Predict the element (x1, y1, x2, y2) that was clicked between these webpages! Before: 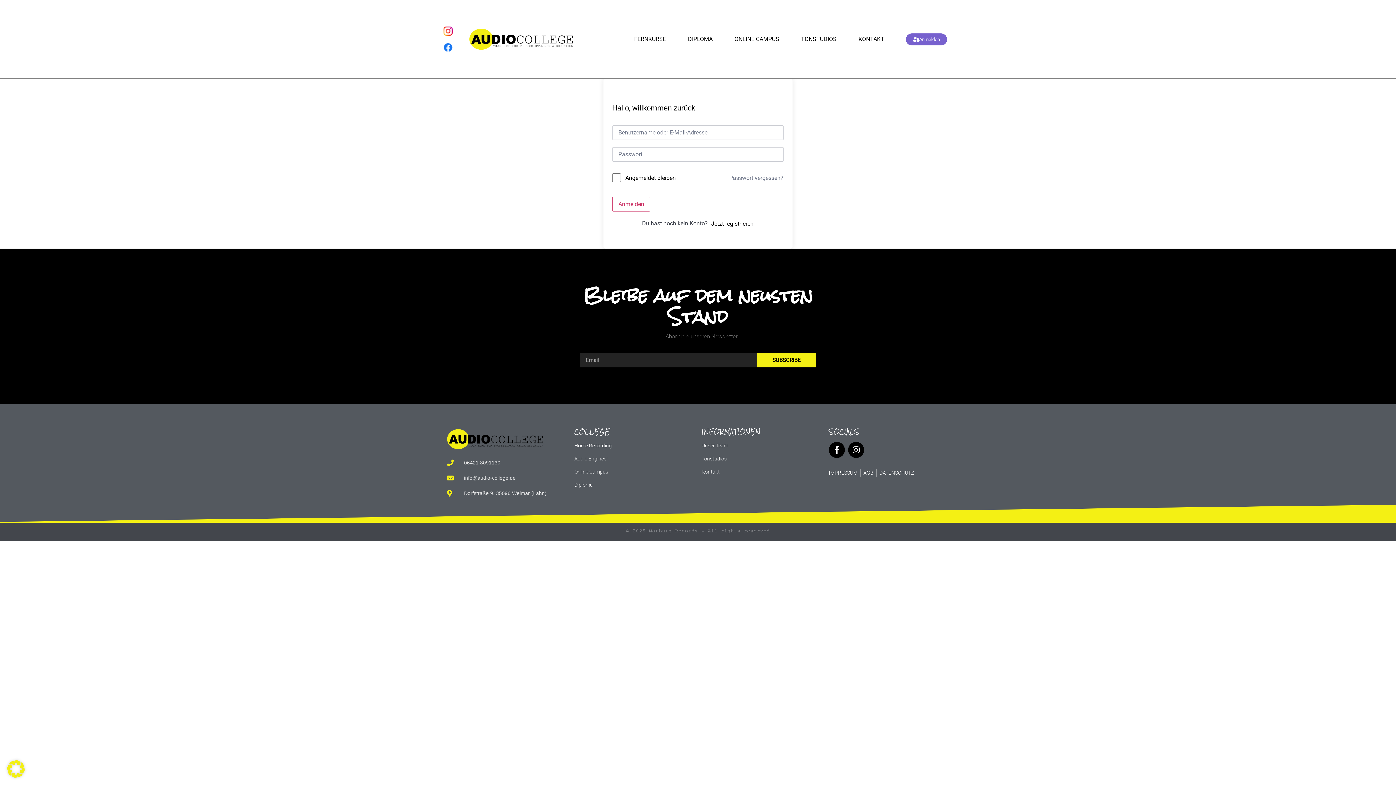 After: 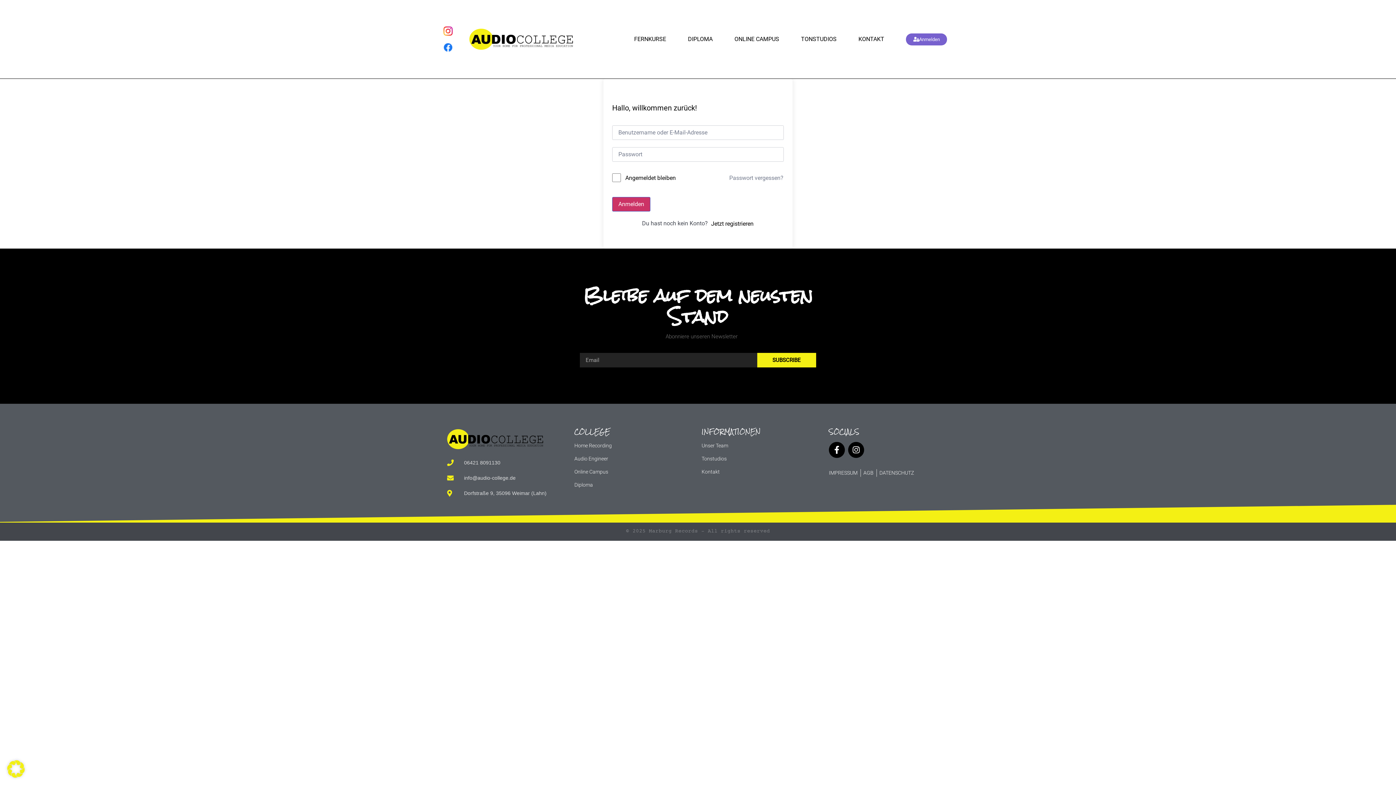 Action: bbox: (612, 197, 650, 211) label: Anmelden